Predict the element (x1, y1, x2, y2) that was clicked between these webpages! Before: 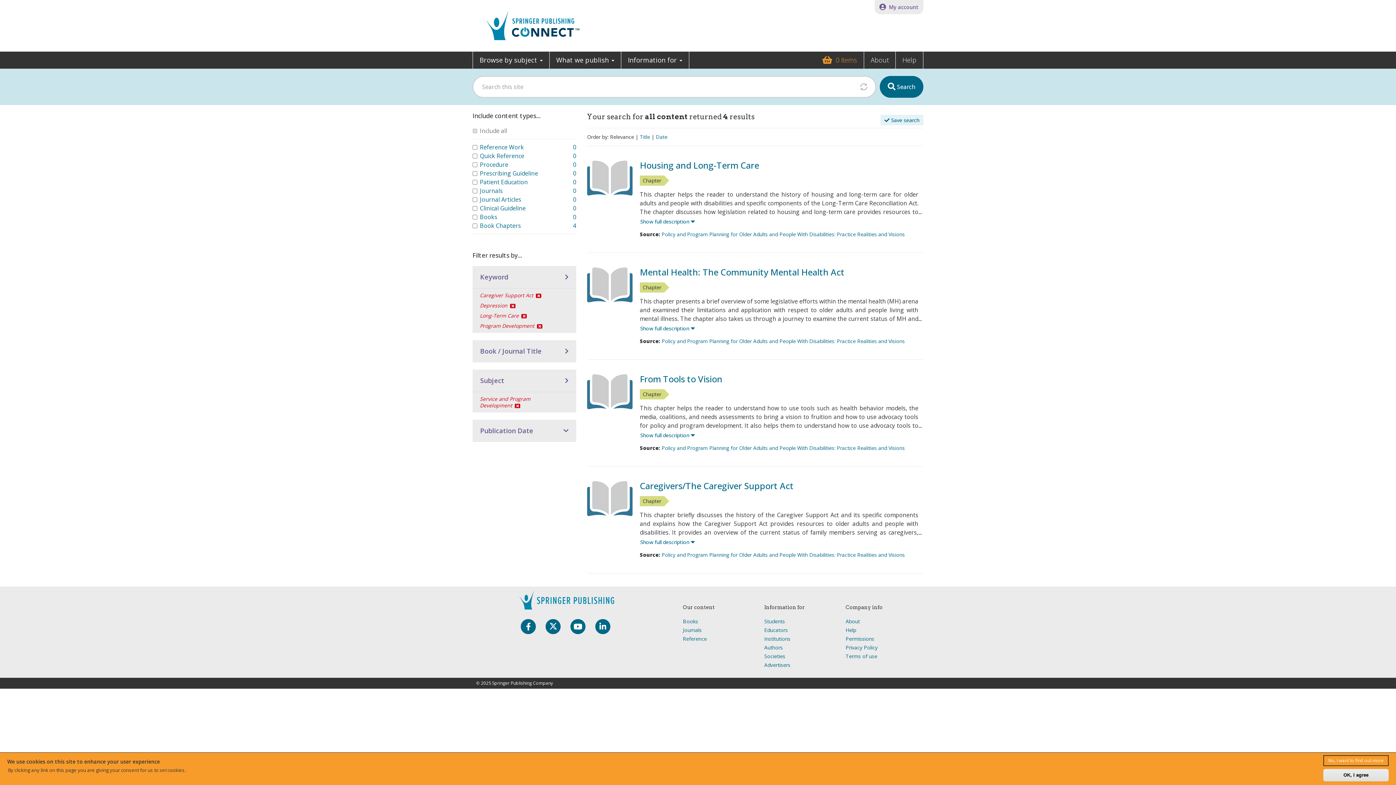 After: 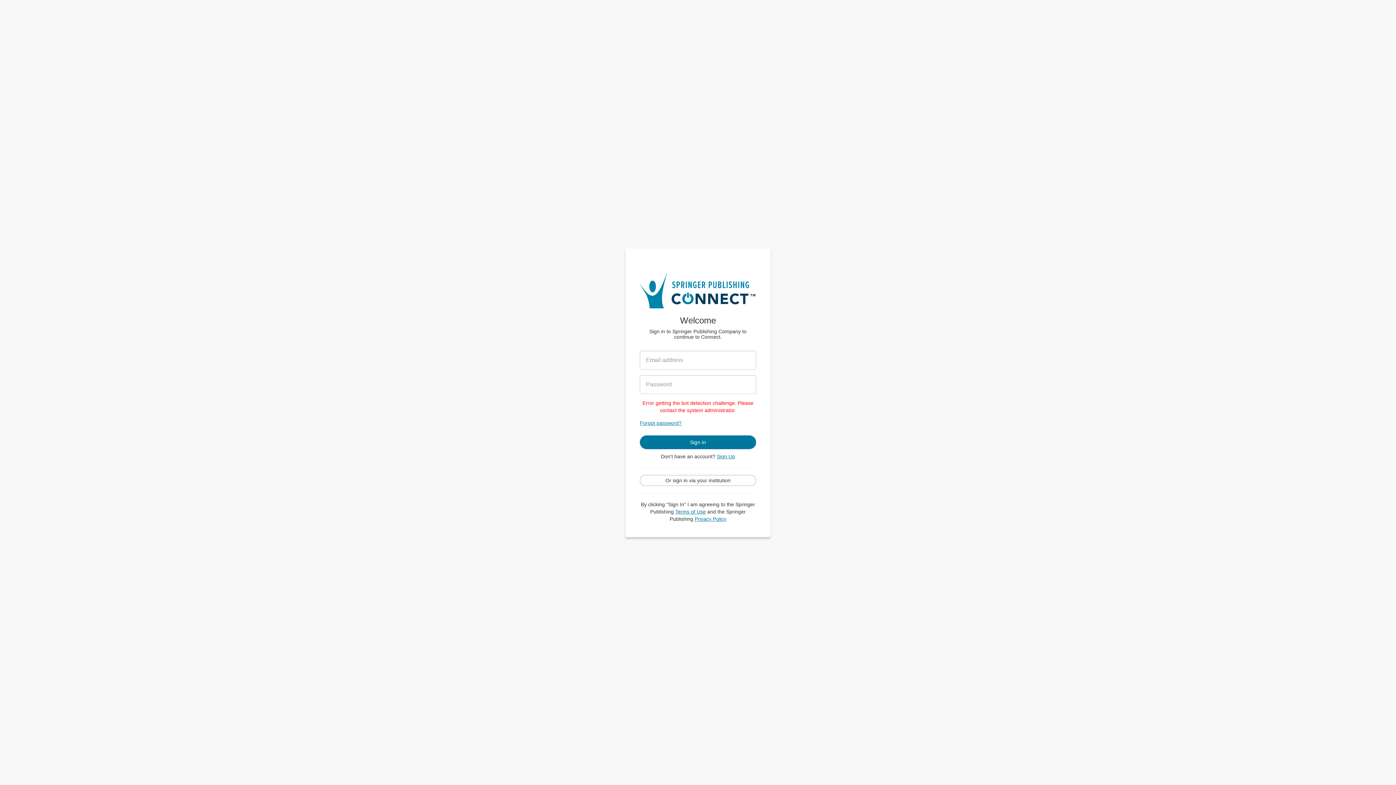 Action: label:   My account bbox: (874, 0, 923, 14)